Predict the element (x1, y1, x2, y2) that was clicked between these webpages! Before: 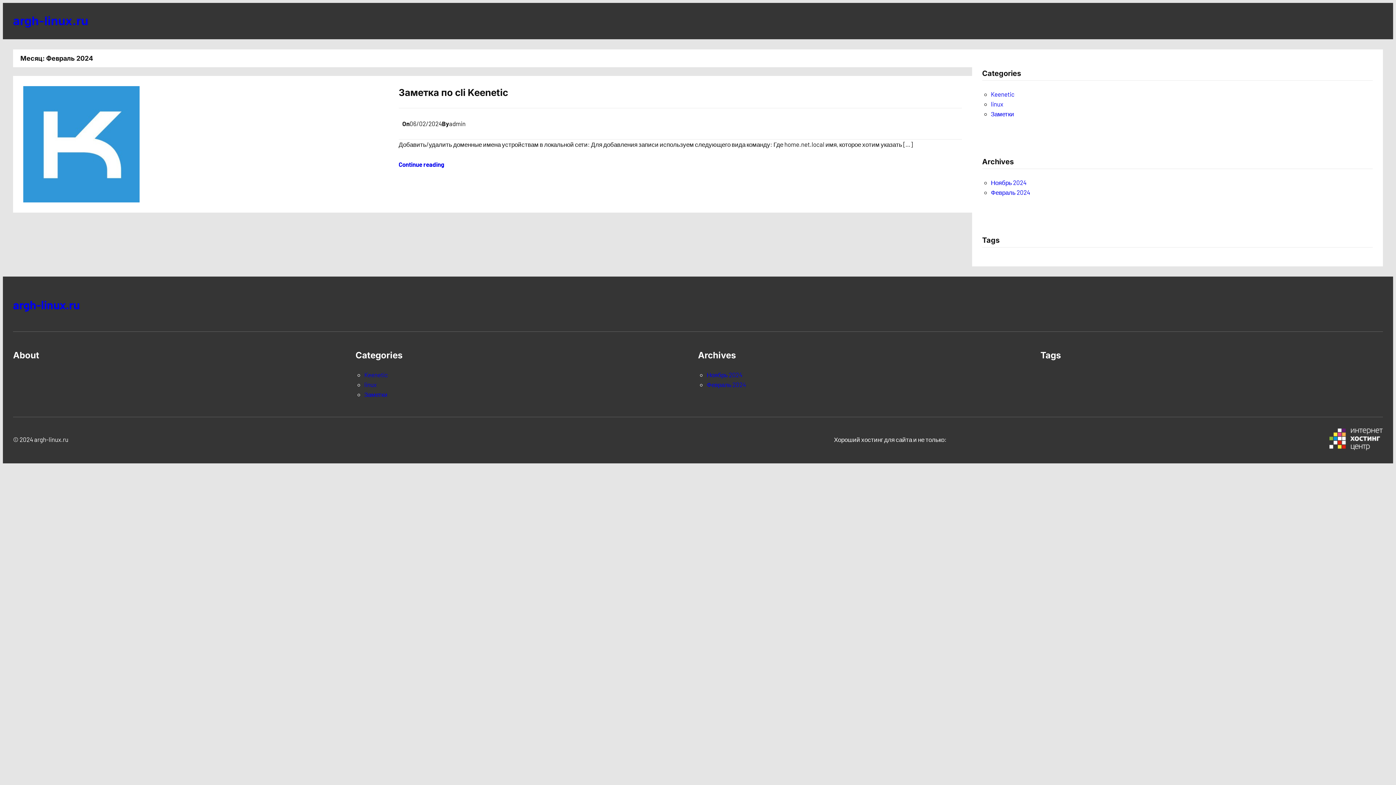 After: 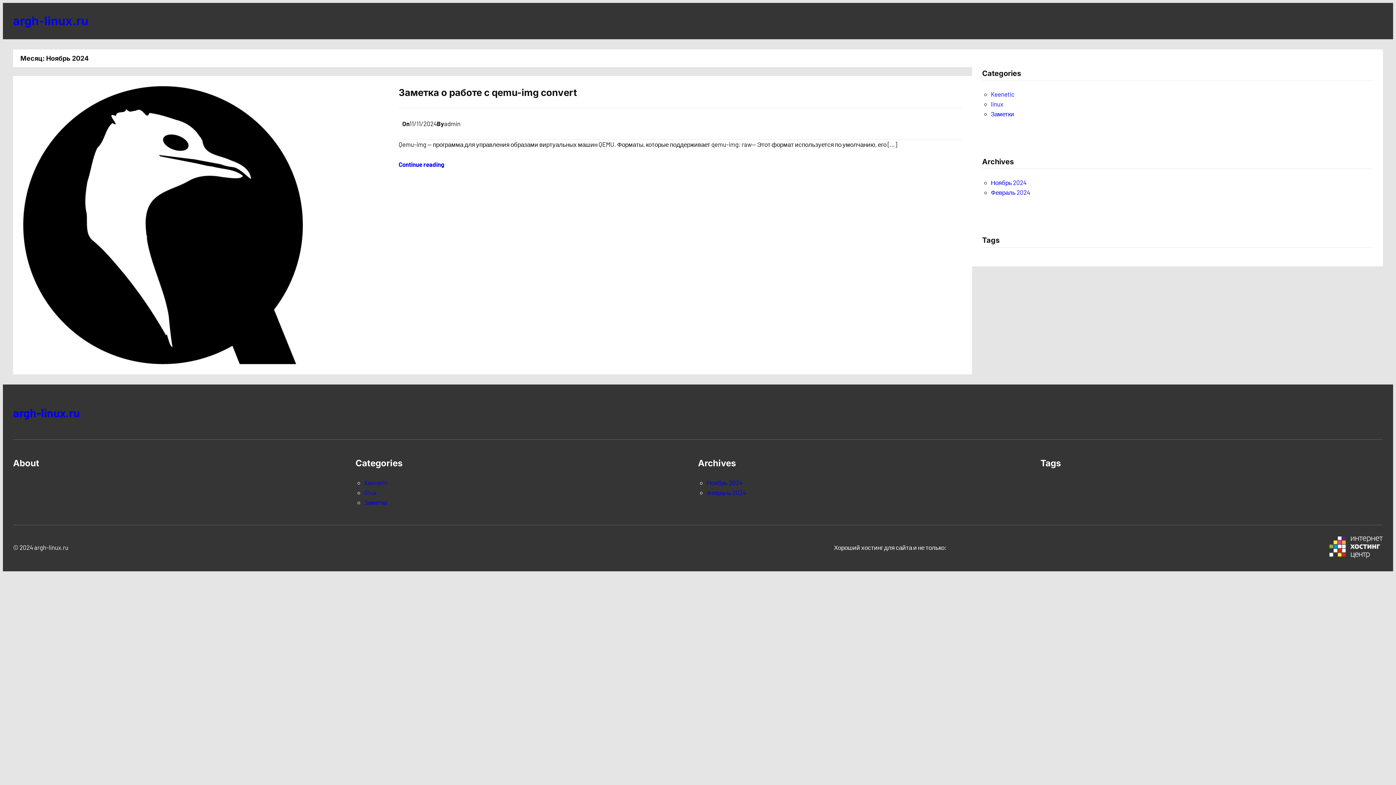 Action: label: Ноябрь 2024 bbox: (706, 371, 742, 378)